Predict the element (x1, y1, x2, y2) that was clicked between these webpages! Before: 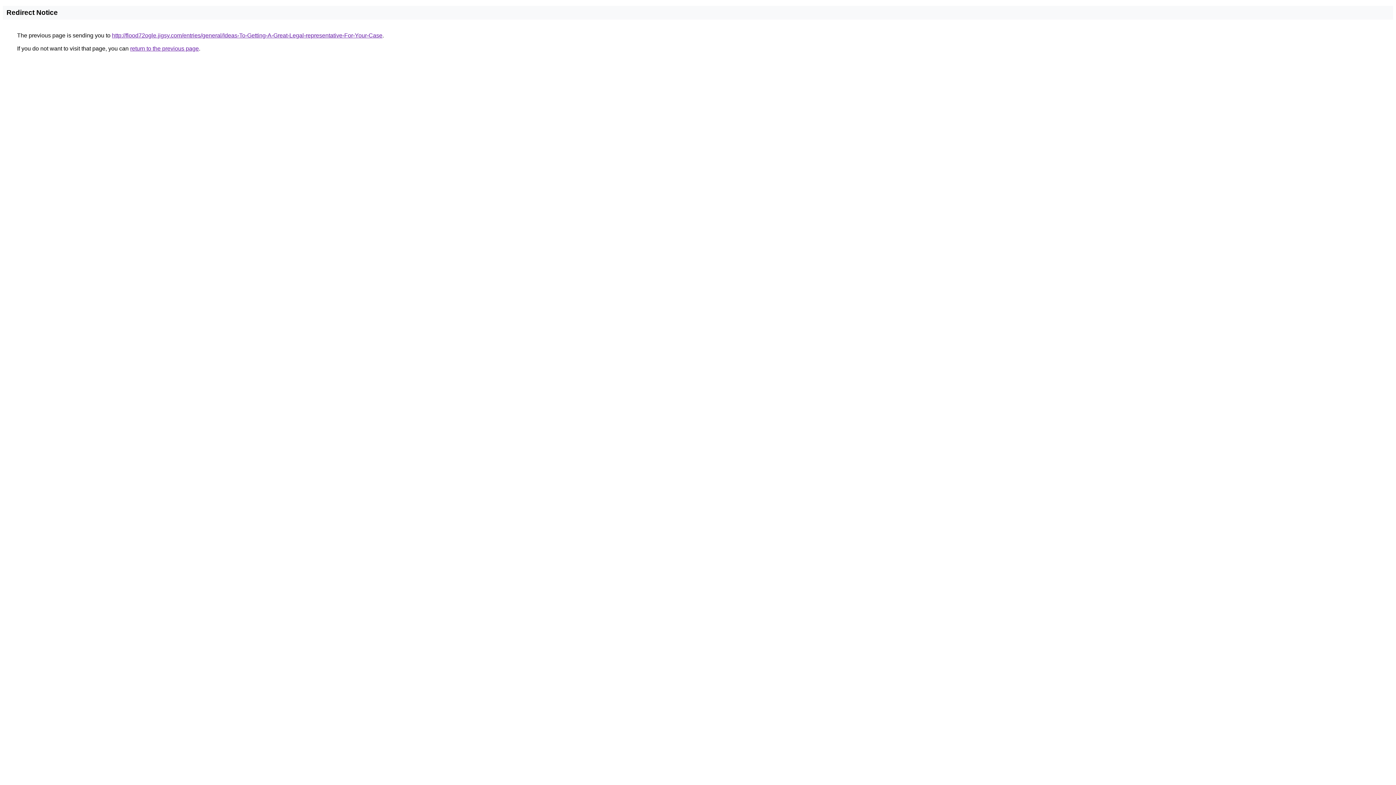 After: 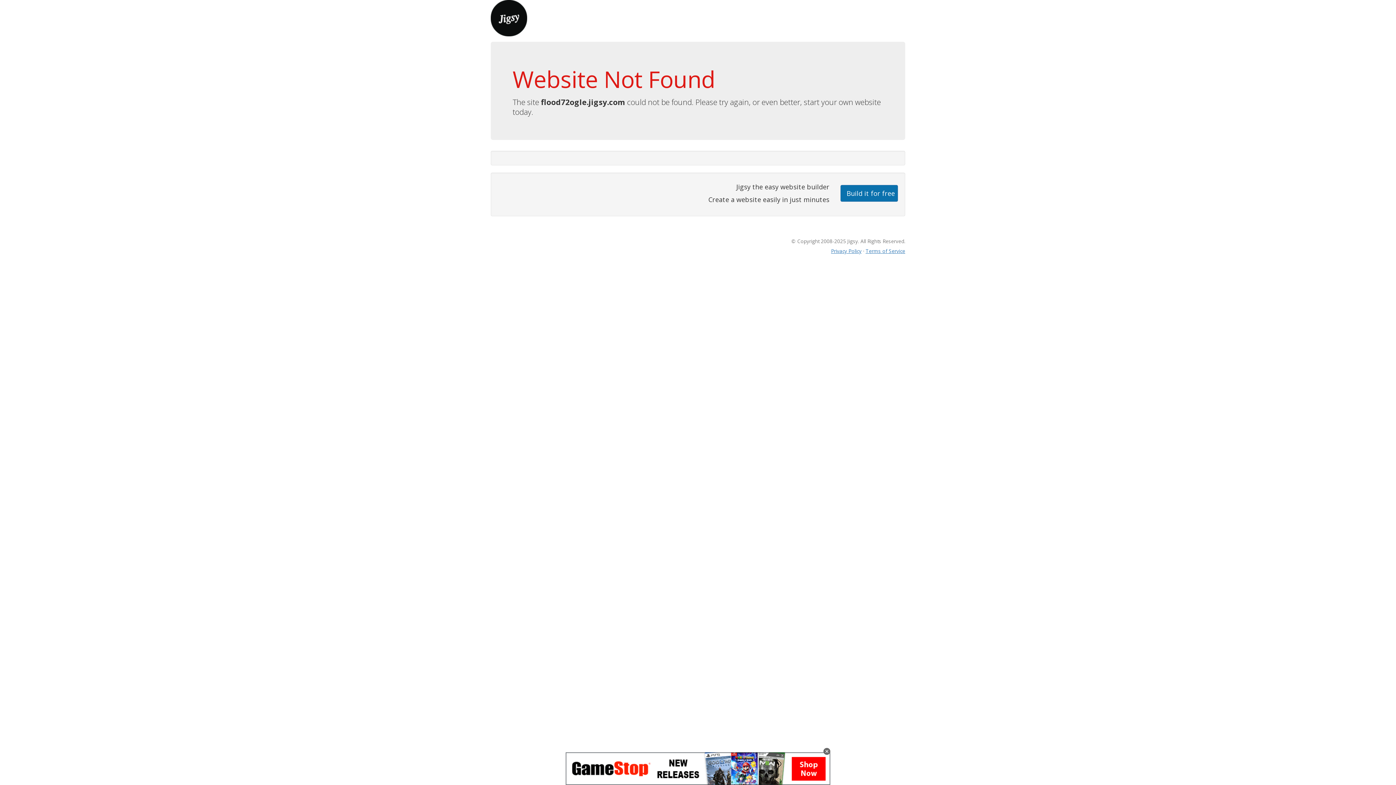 Action: label: http://flood72ogle.jigsy.com/entries/general/Ideas-To-Getting-A-Great-Legal-representative-For-Your-Case bbox: (112, 32, 382, 38)